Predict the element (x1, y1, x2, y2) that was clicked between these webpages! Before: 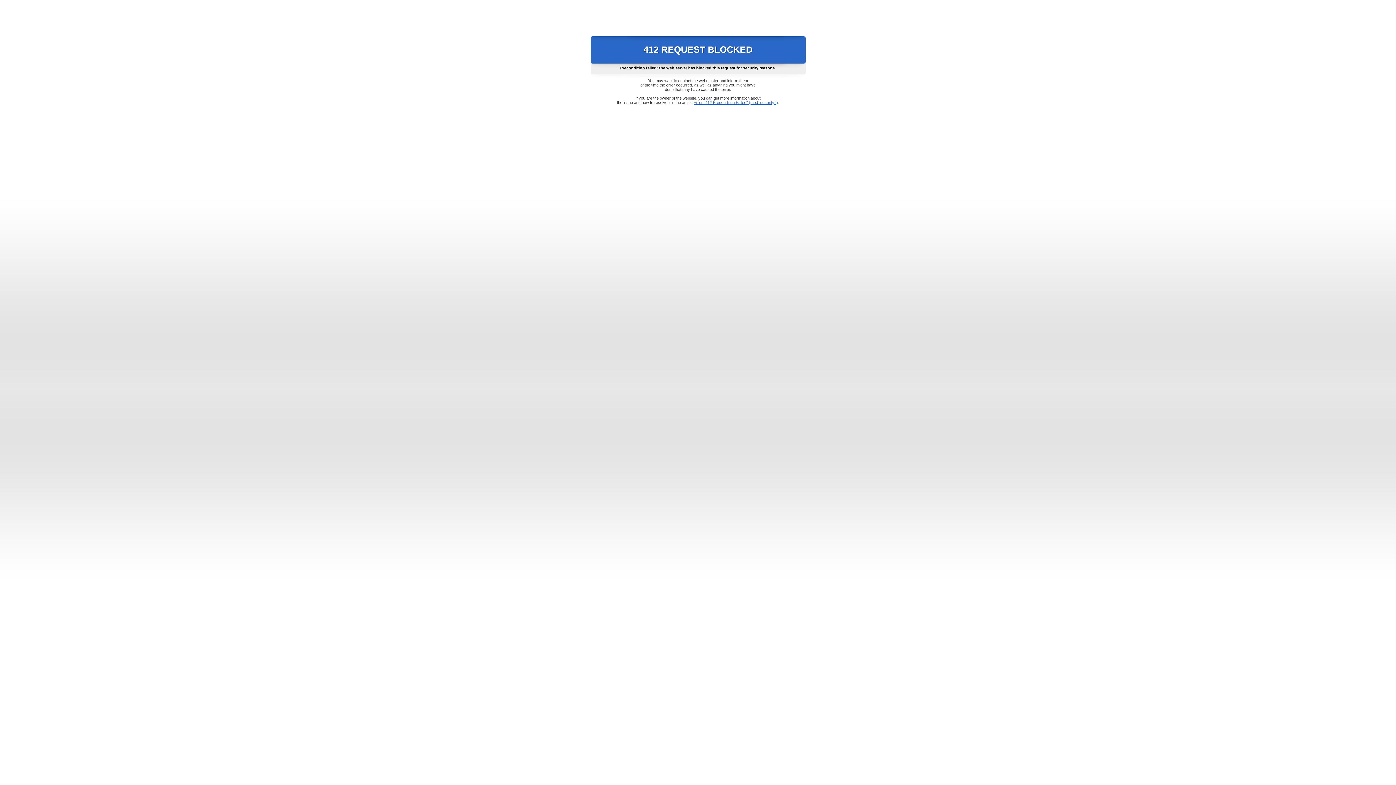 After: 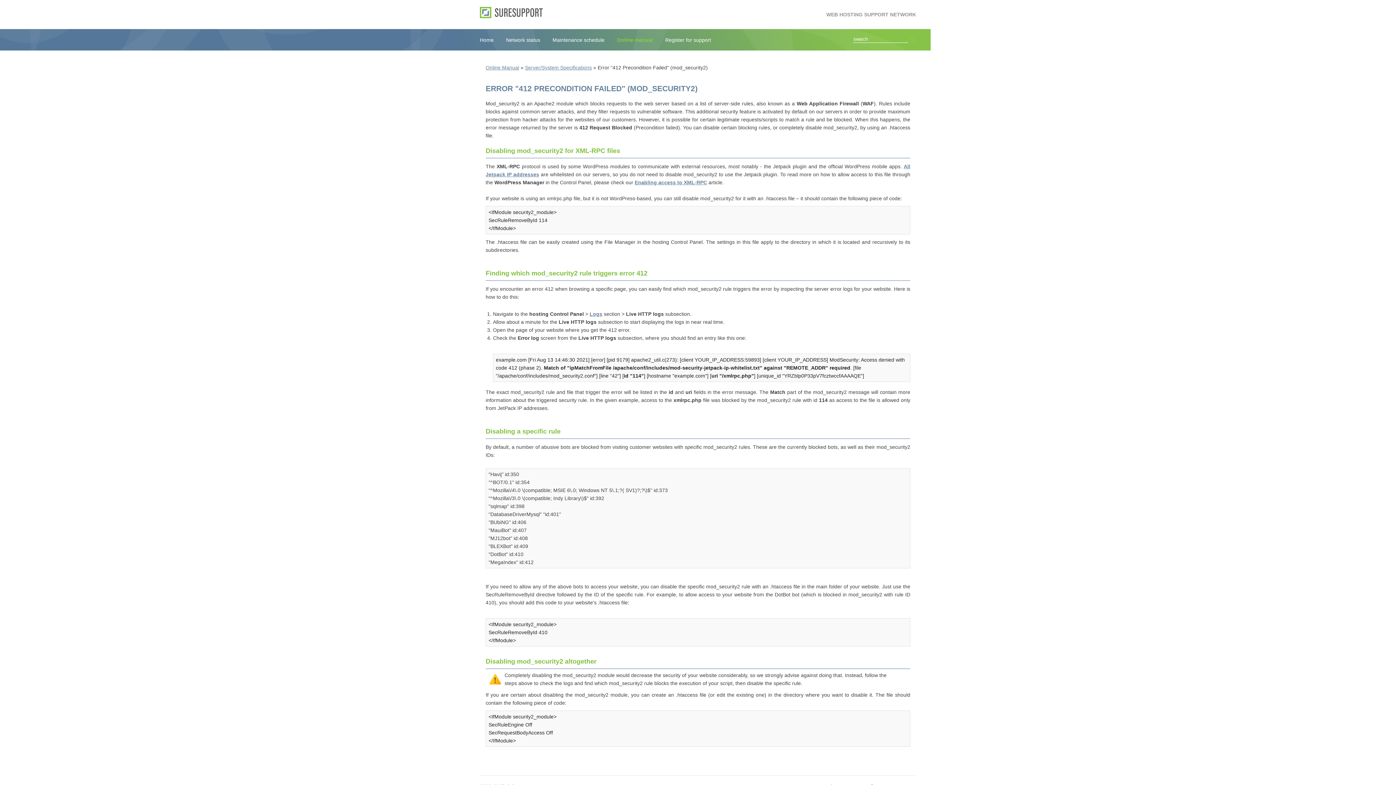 Action: bbox: (693, 100, 778, 104) label: Error "412 Precondition Failed" (mod_security2)